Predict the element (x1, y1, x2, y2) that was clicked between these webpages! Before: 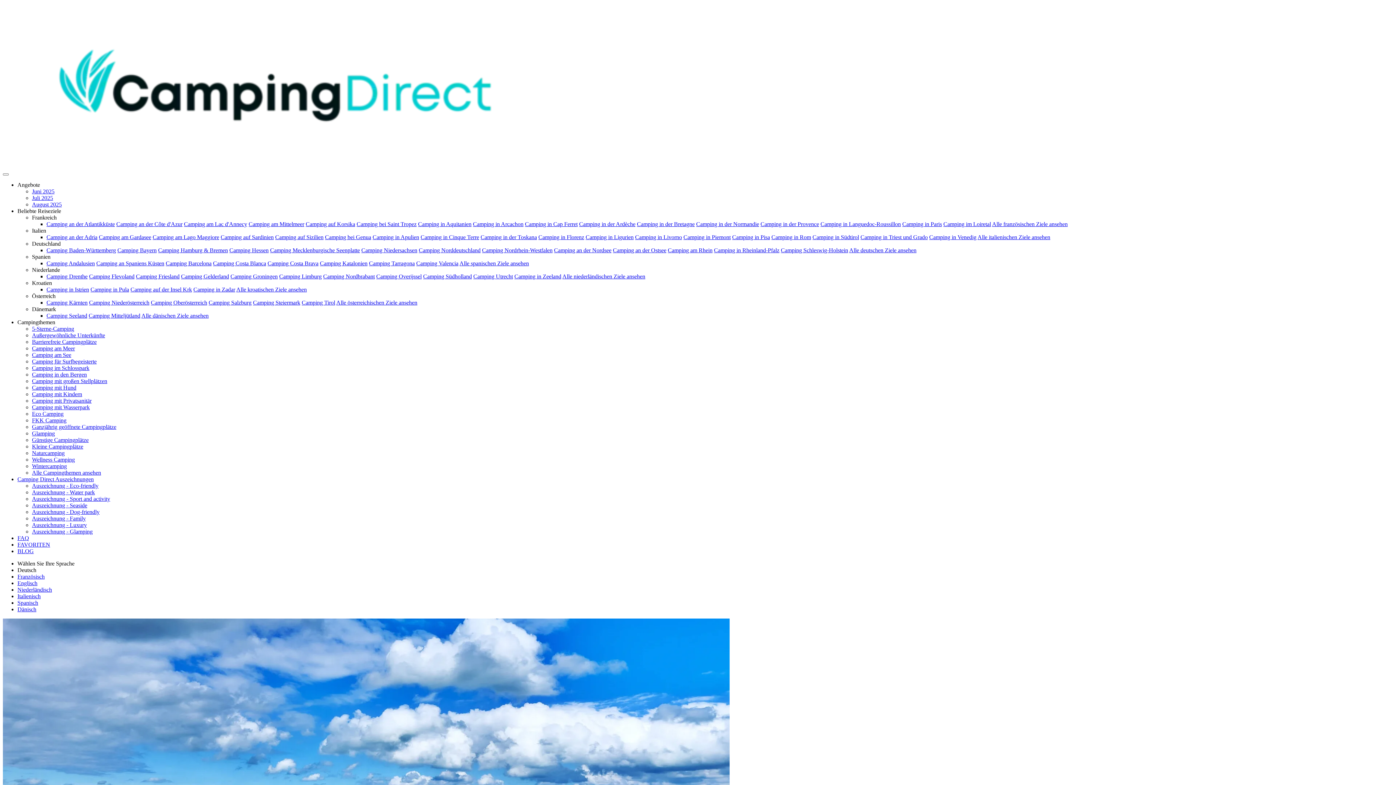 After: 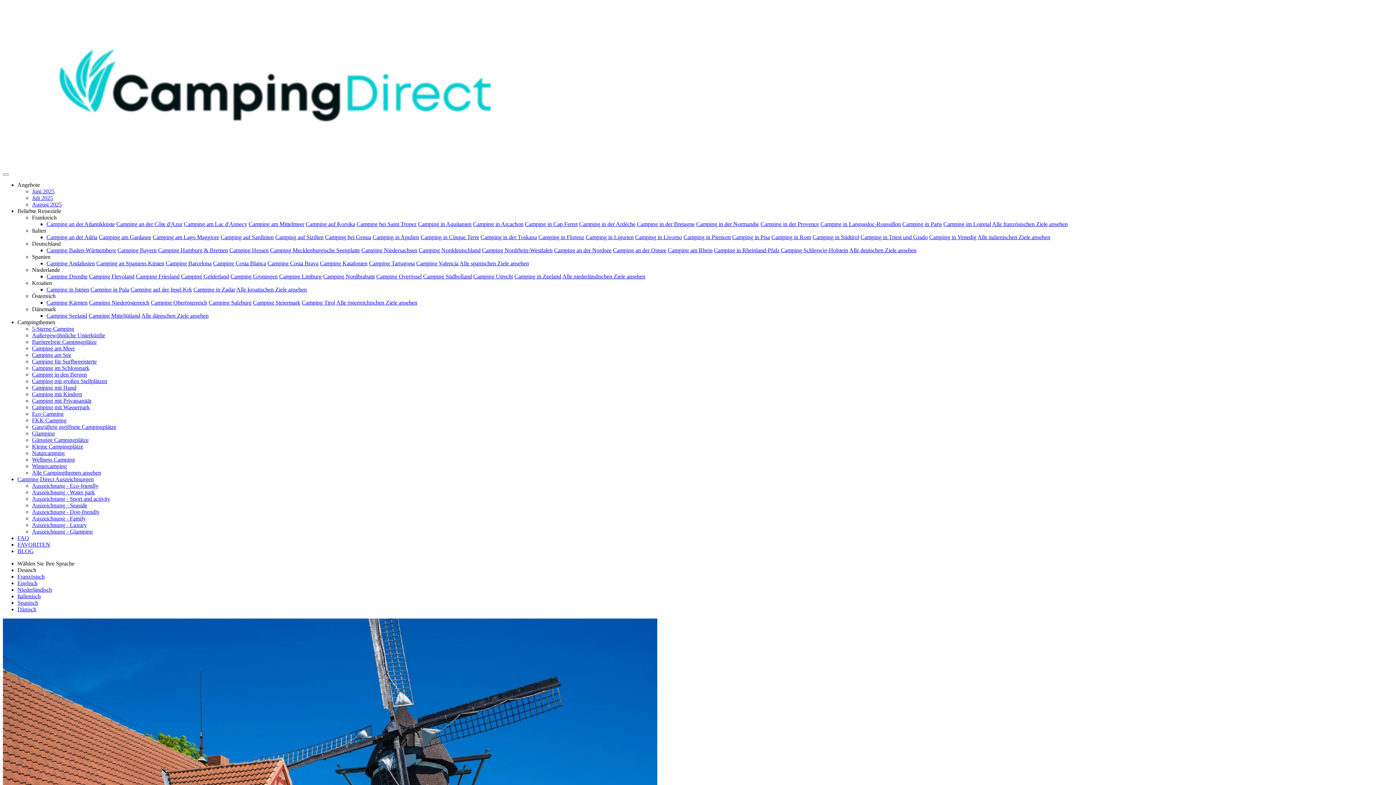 Action: bbox: (781, 247, 848, 253) label: Camping Schleswig-Holstein